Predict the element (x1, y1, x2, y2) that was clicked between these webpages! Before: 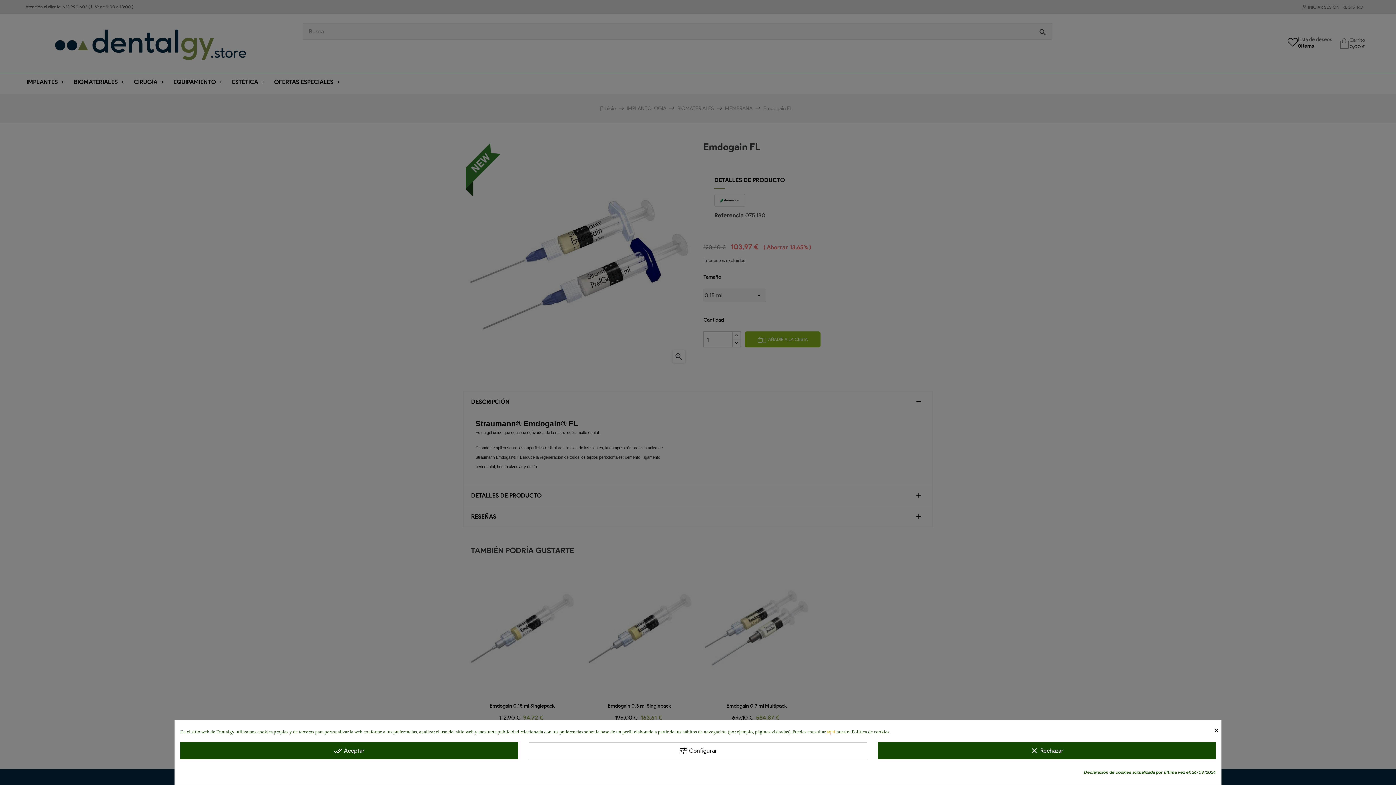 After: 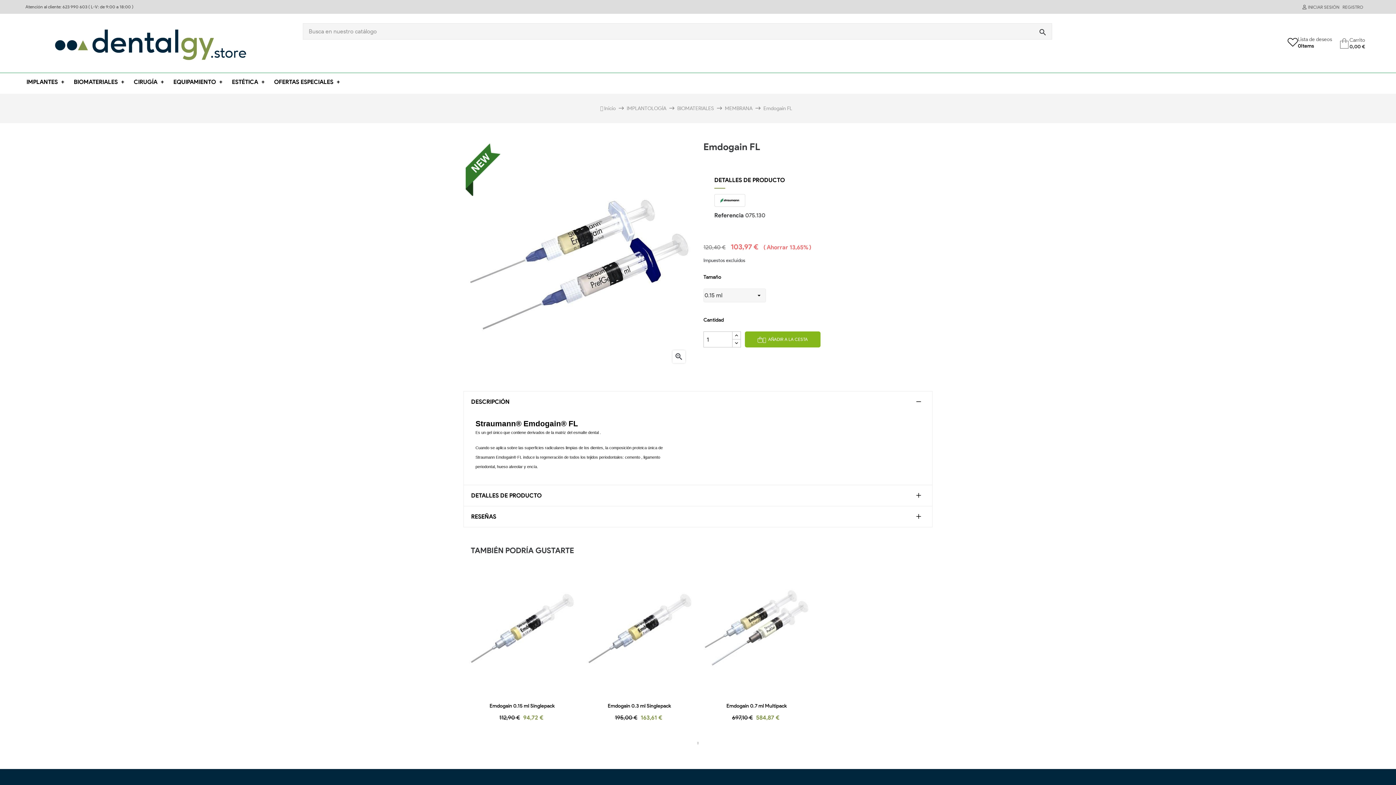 Action: label: × bbox: (1214, 720, 1220, 738)